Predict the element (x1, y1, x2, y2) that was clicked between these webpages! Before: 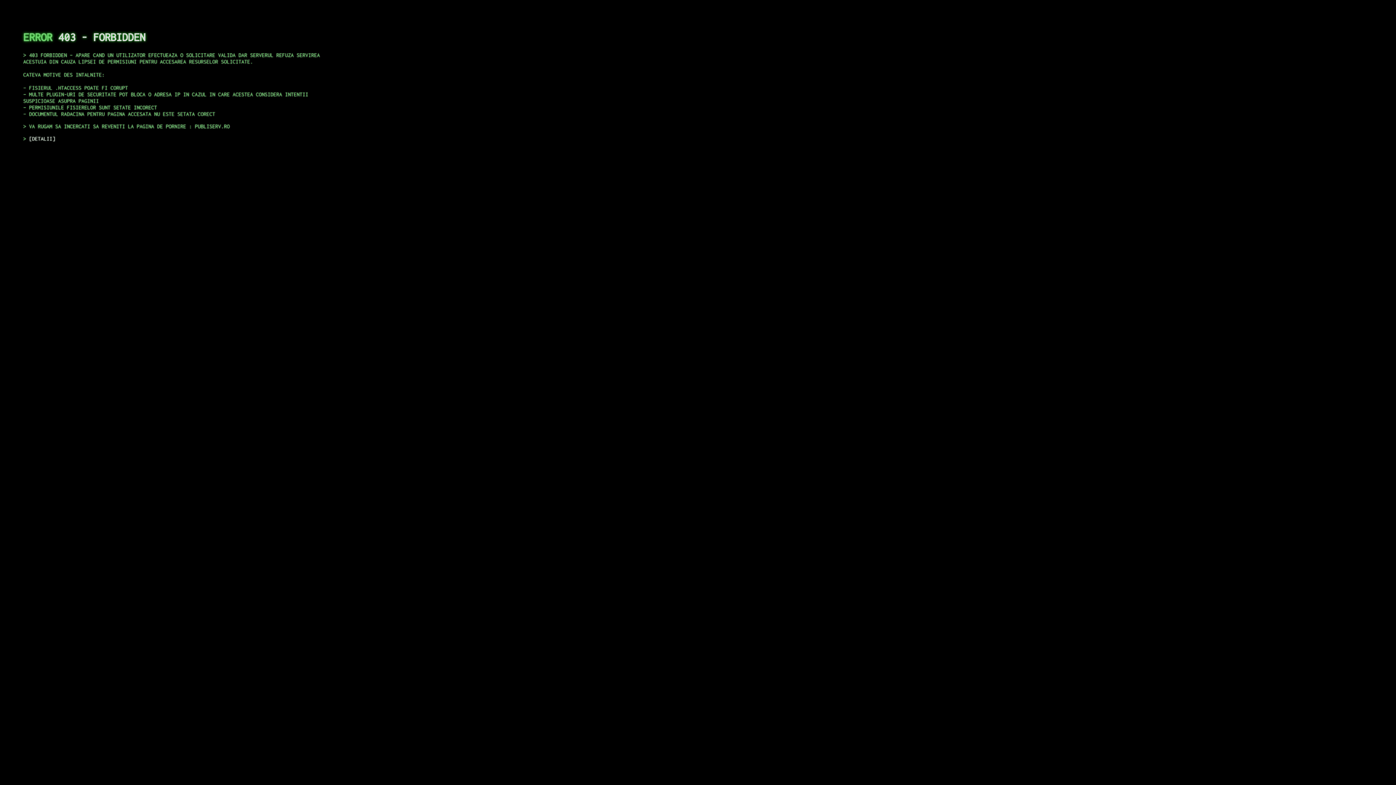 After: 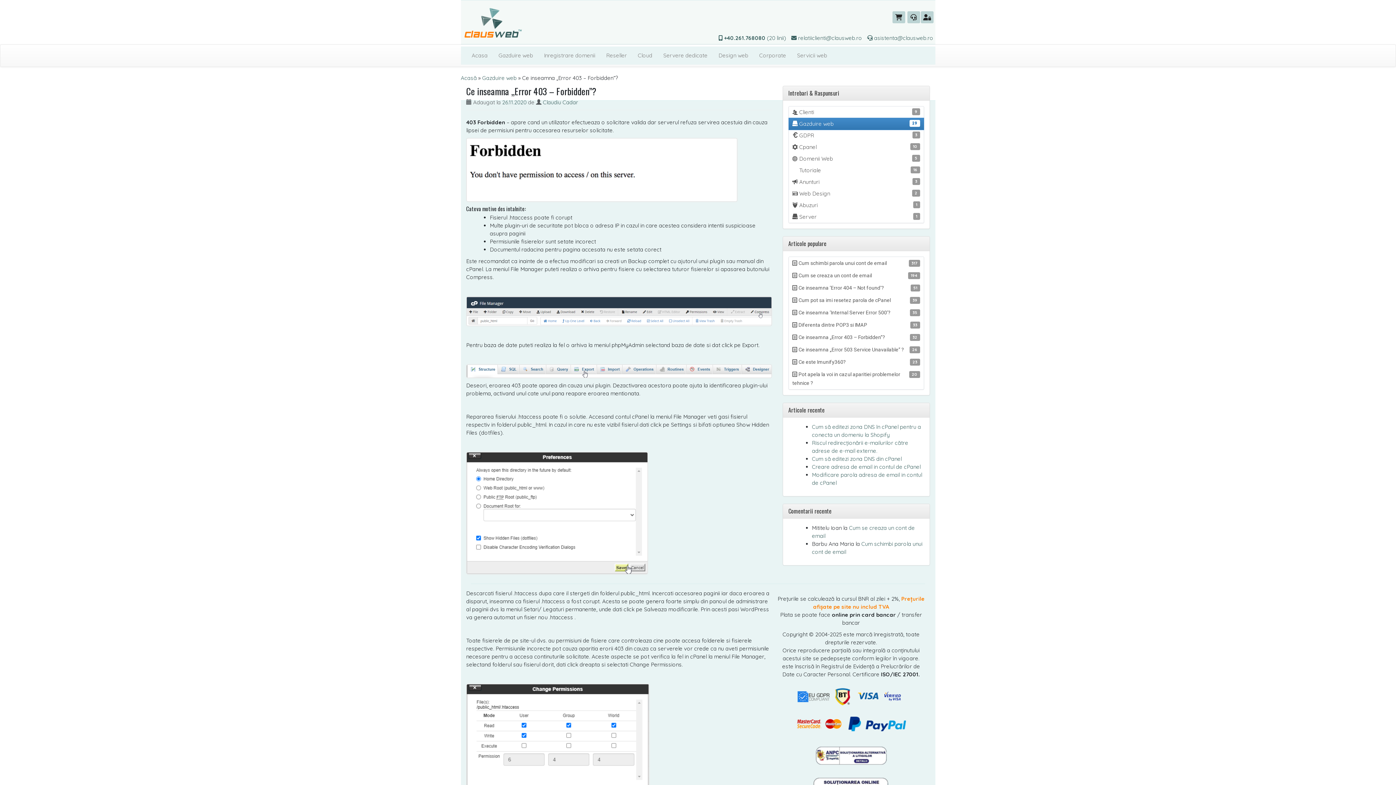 Action: bbox: (29, 135, 55, 141) label: DETALII